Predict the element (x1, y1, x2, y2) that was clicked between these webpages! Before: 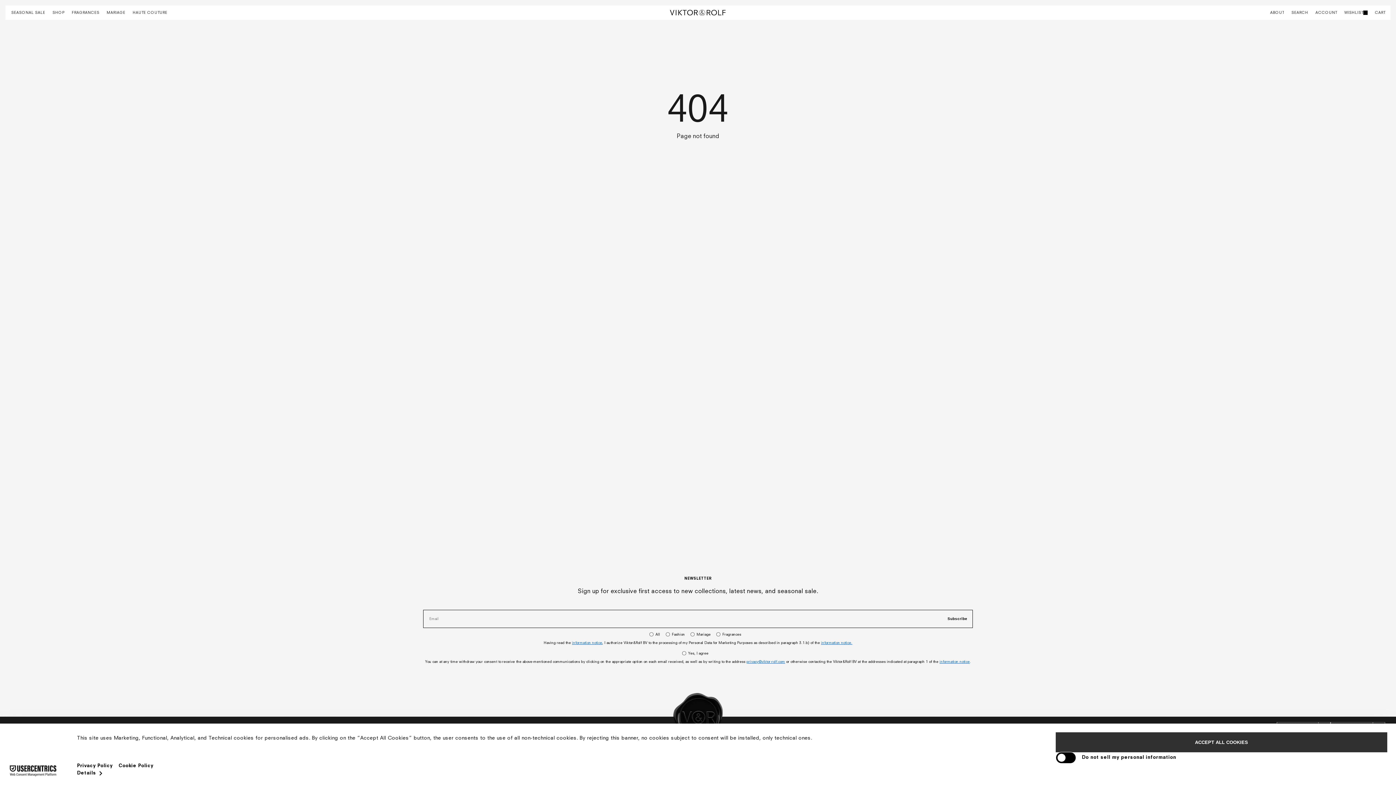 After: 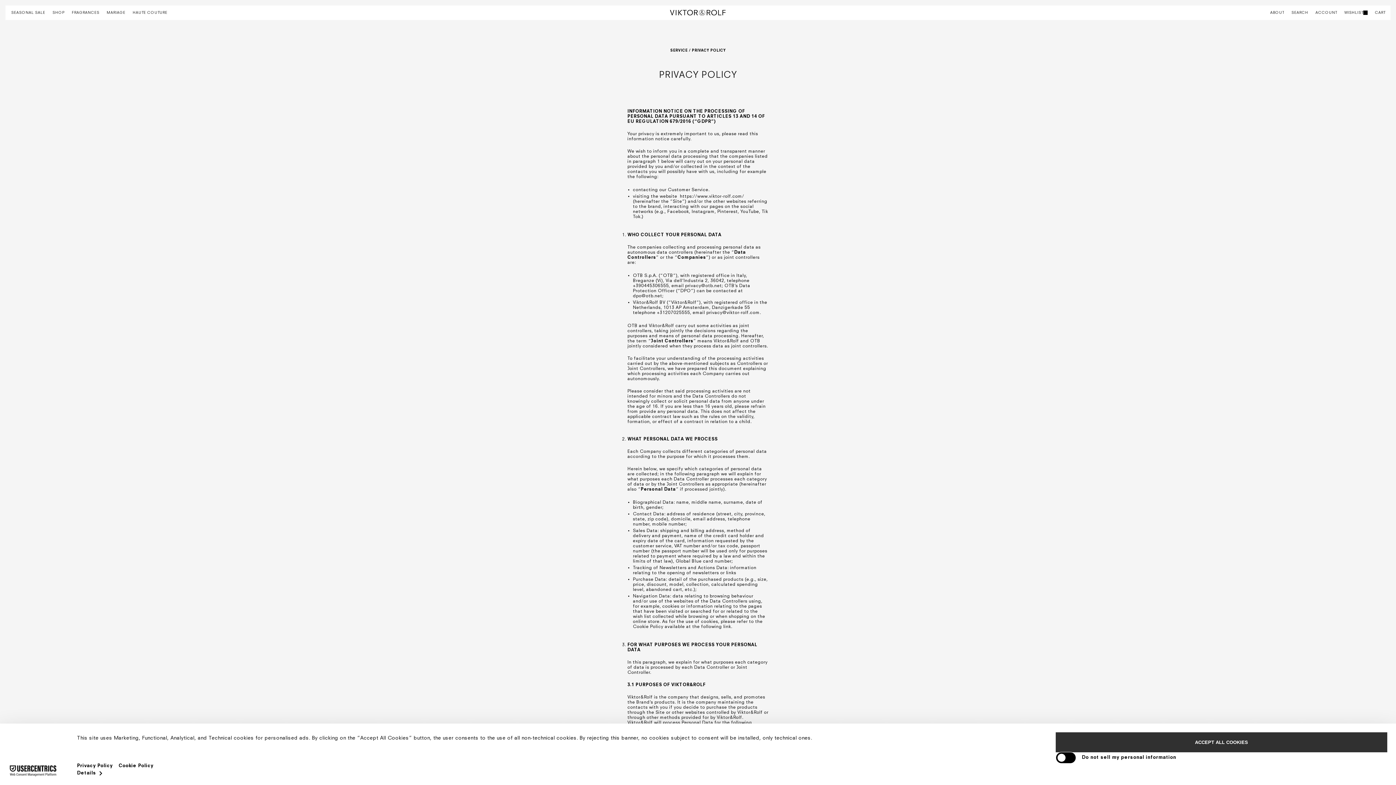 Action: label: information notice. bbox: (821, 641, 852, 645)